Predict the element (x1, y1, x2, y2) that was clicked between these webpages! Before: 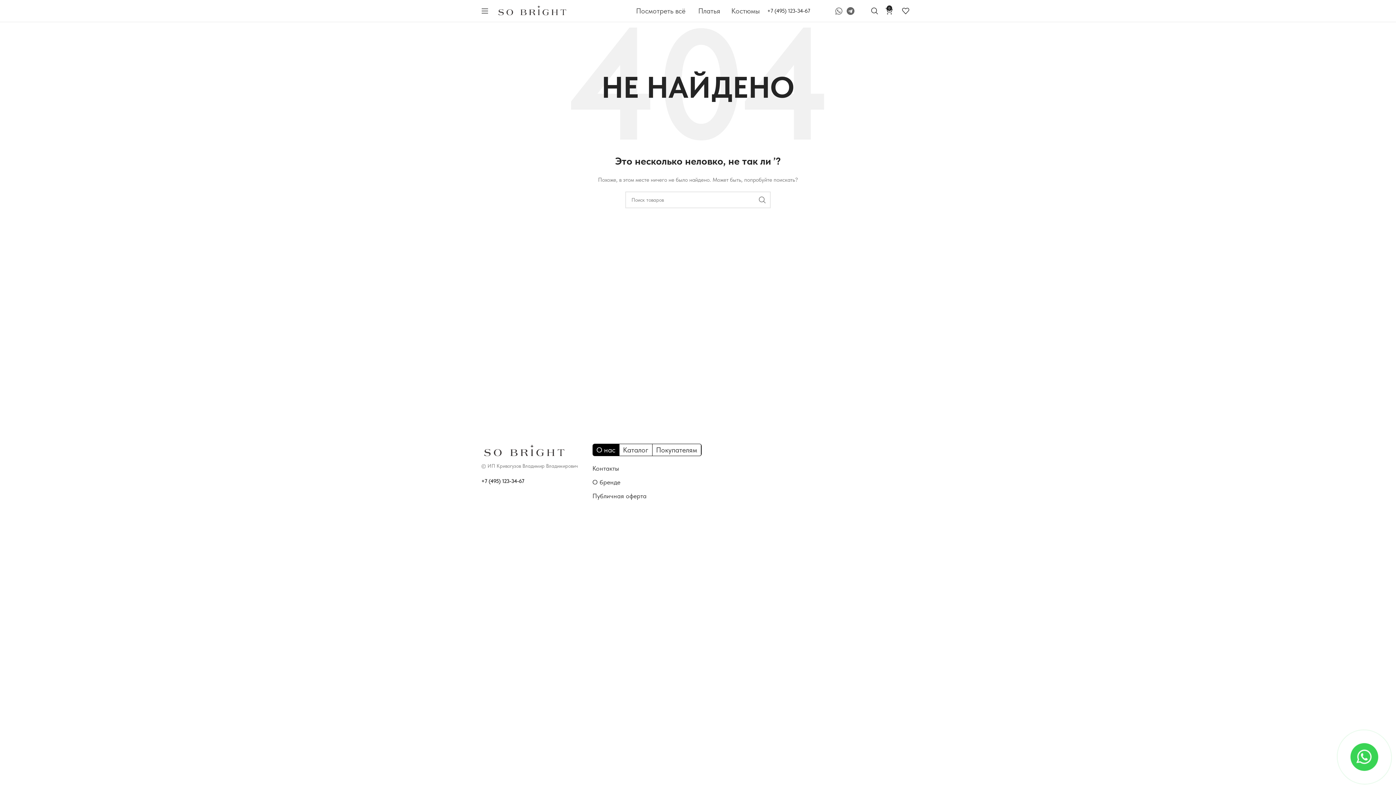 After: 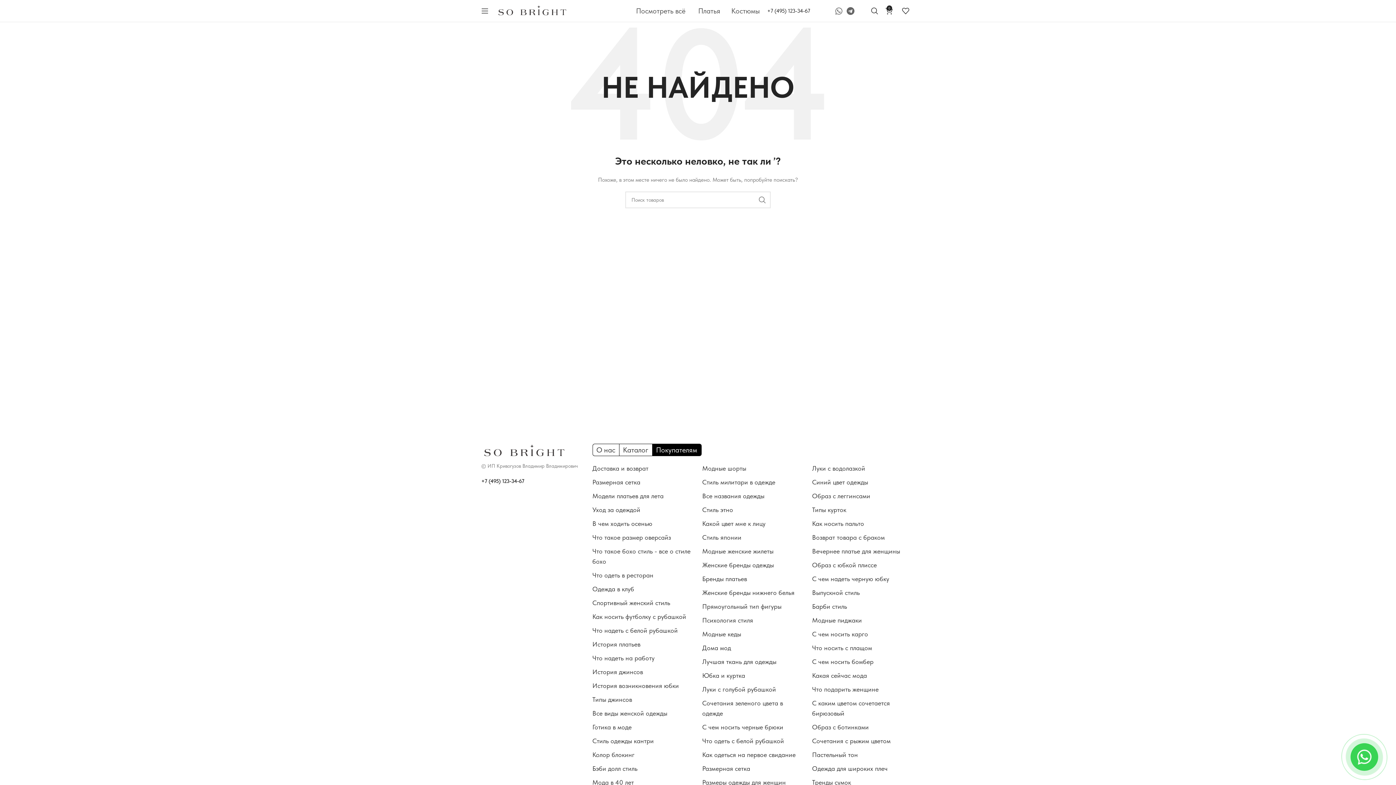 Action: label: Покупателям bbox: (652, 444, 700, 456)